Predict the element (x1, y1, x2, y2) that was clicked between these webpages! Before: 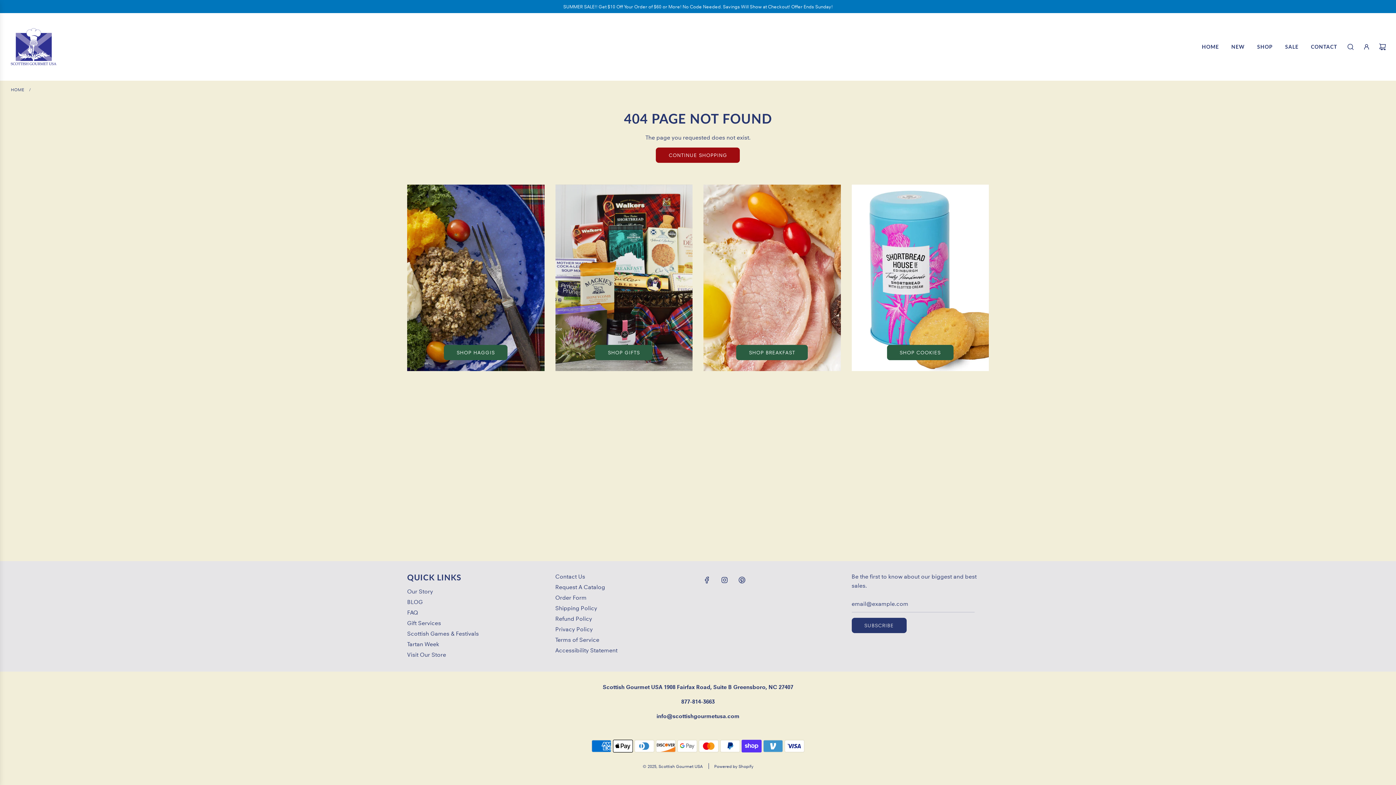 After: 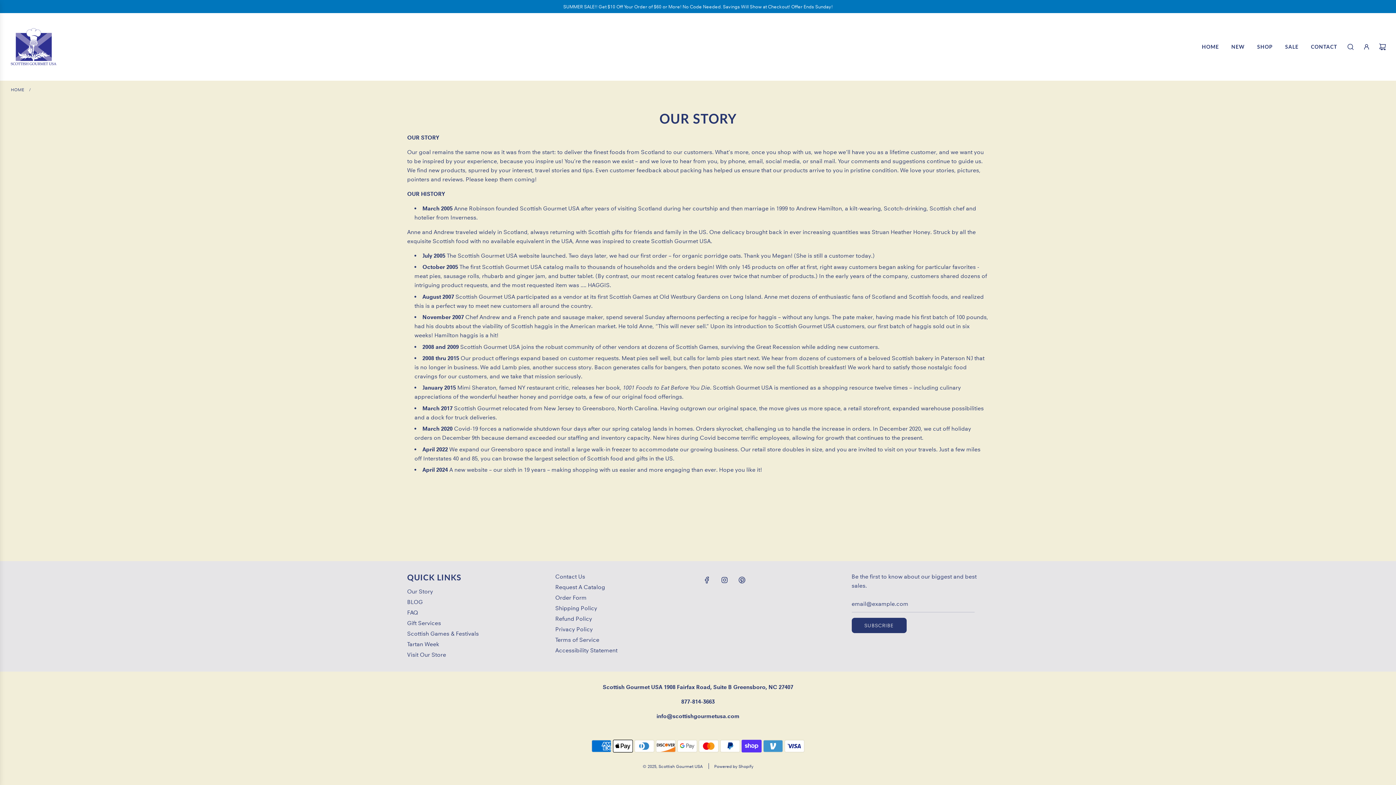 Action: label: Our Story bbox: (407, 588, 433, 595)